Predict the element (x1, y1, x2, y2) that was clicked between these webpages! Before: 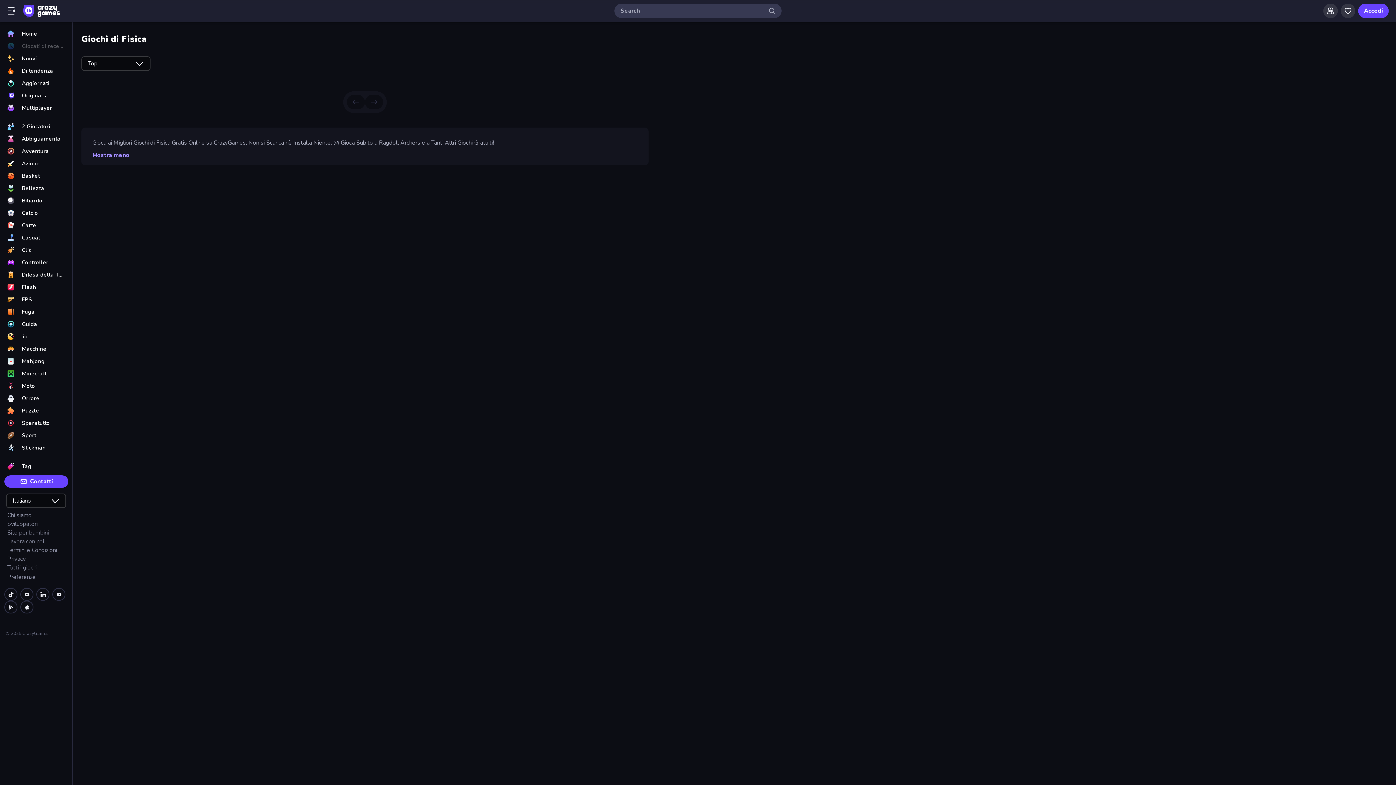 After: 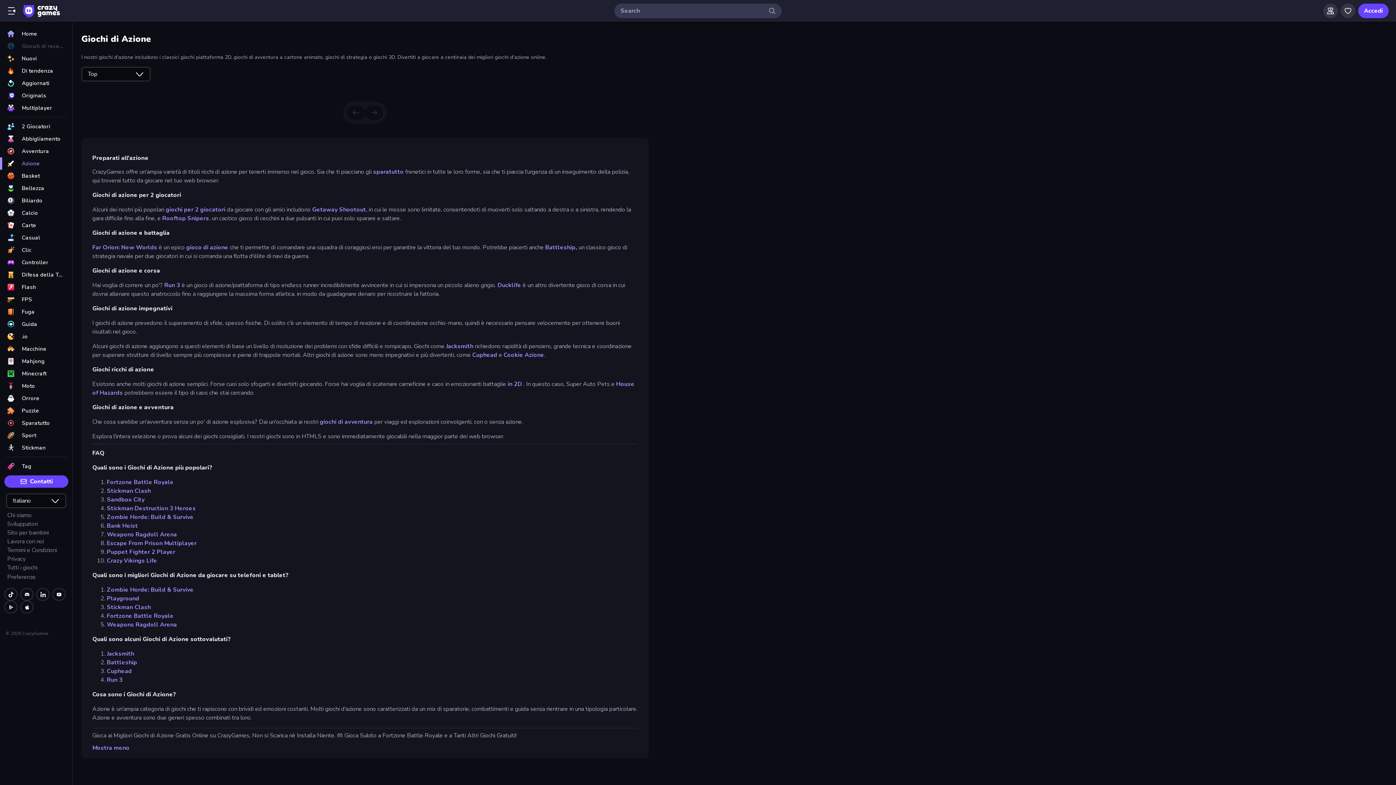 Action: bbox: (0, 157, 72, 169) label: Azione